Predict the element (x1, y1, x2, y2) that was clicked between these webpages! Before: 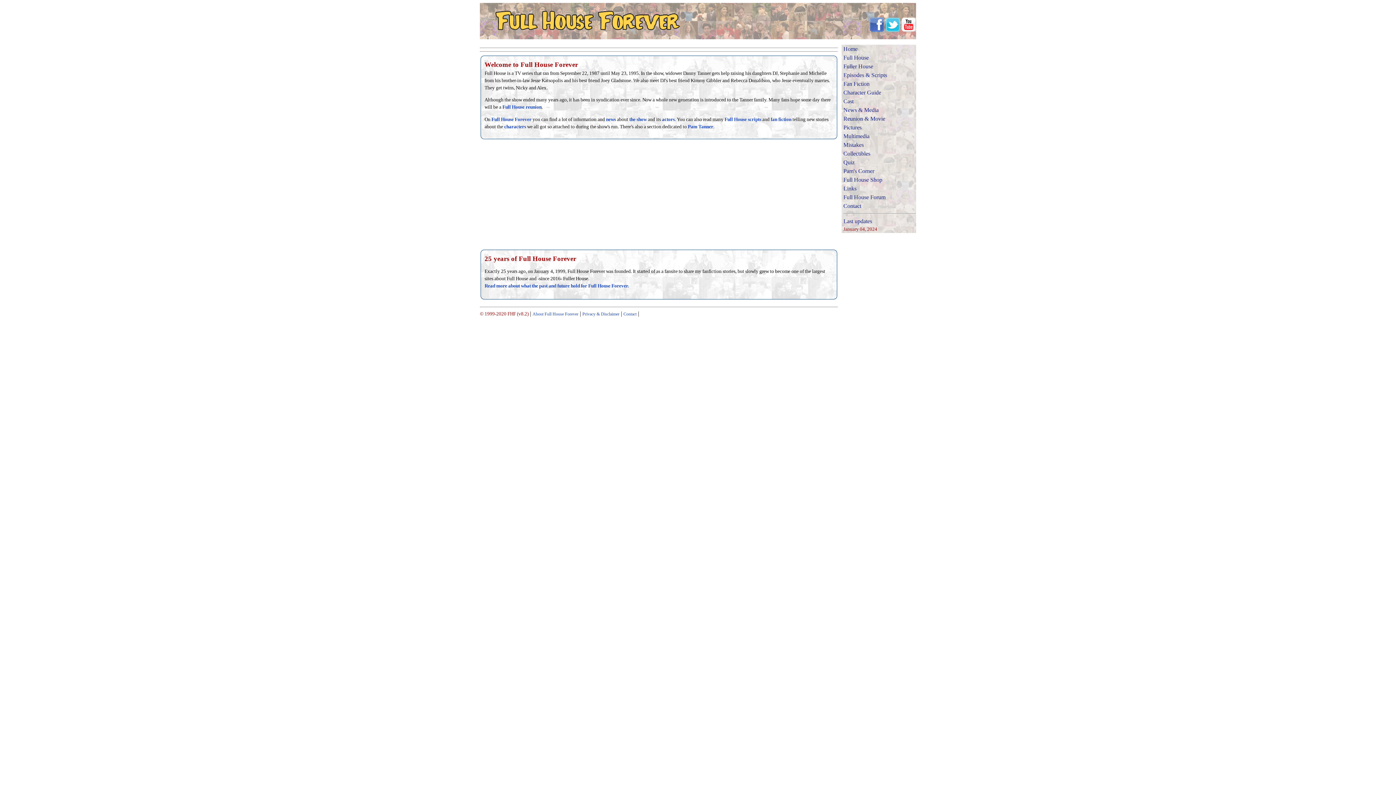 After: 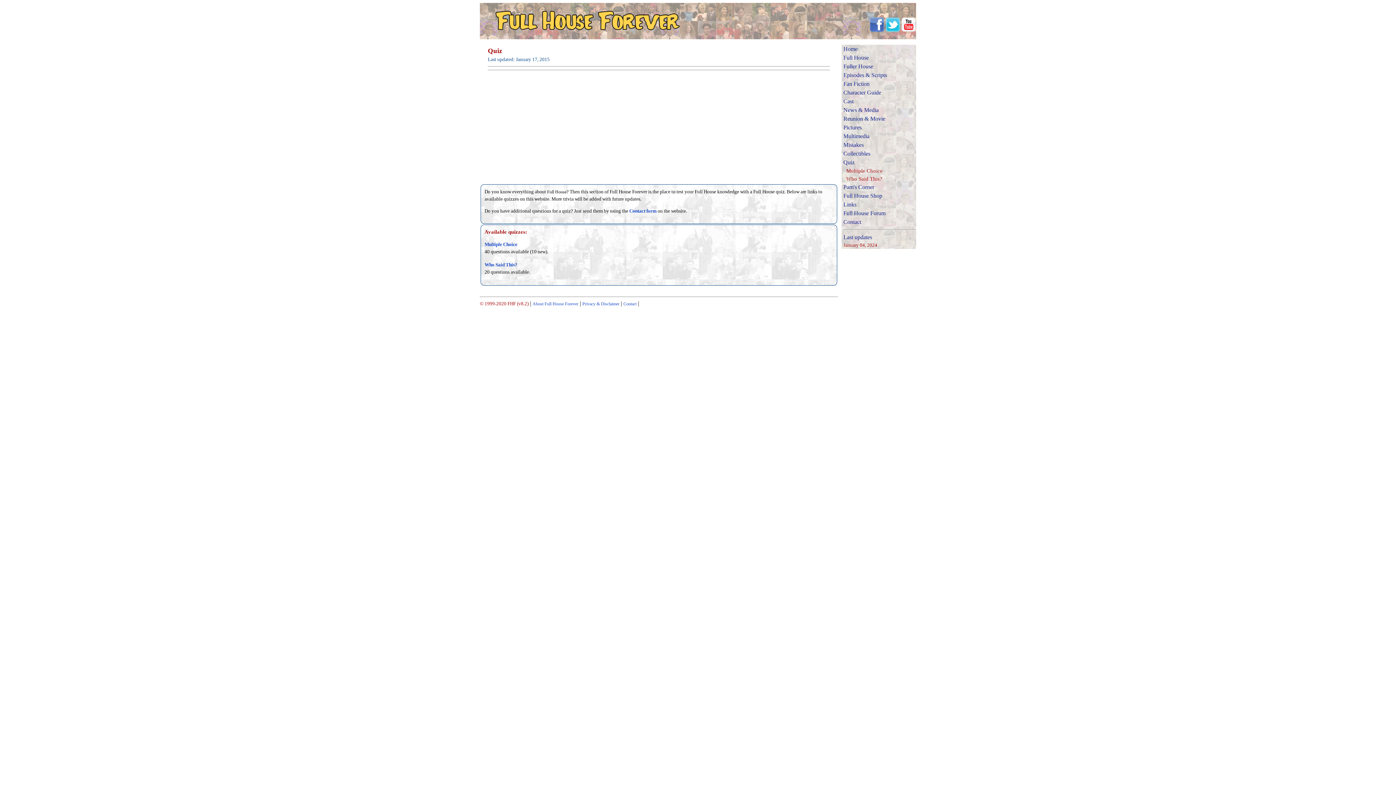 Action: bbox: (843, 159, 854, 165) label: Quiz